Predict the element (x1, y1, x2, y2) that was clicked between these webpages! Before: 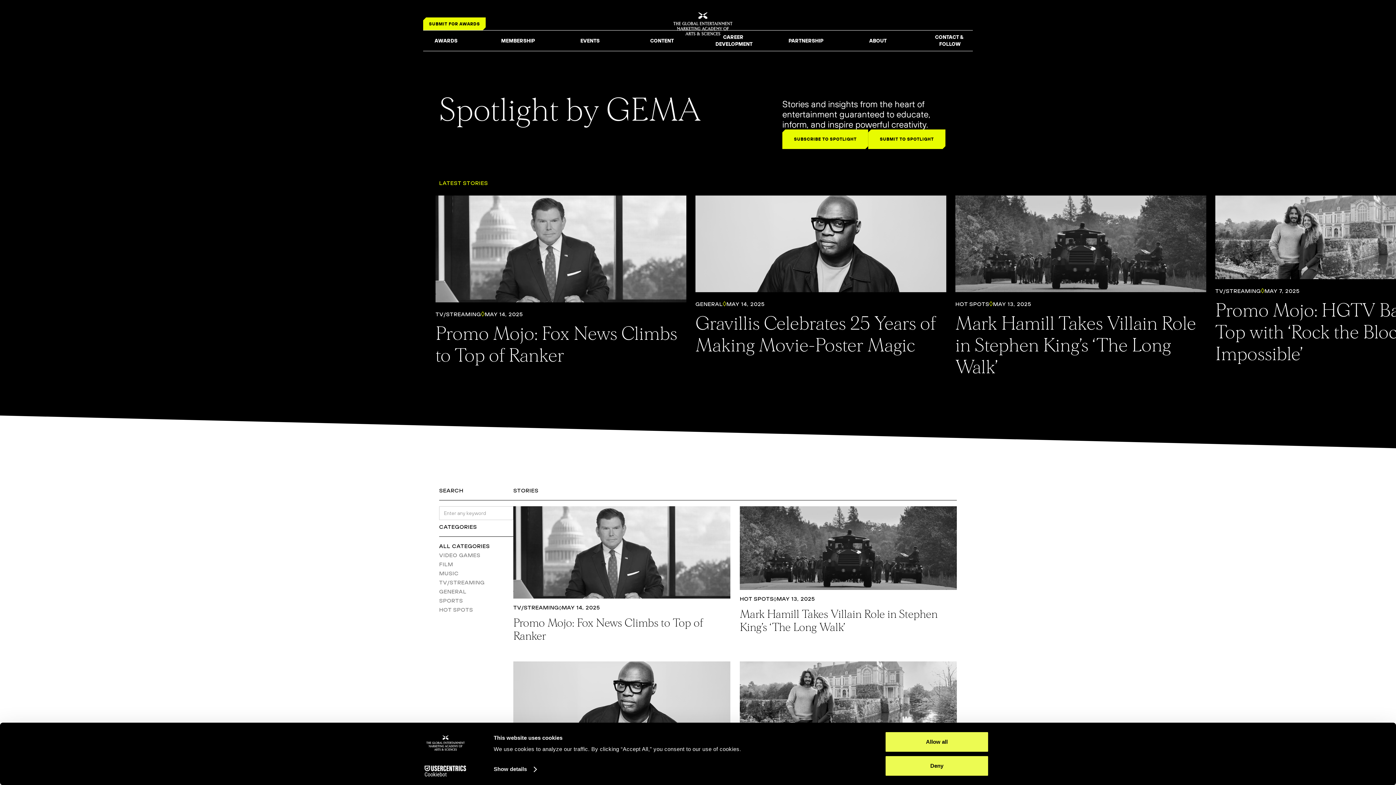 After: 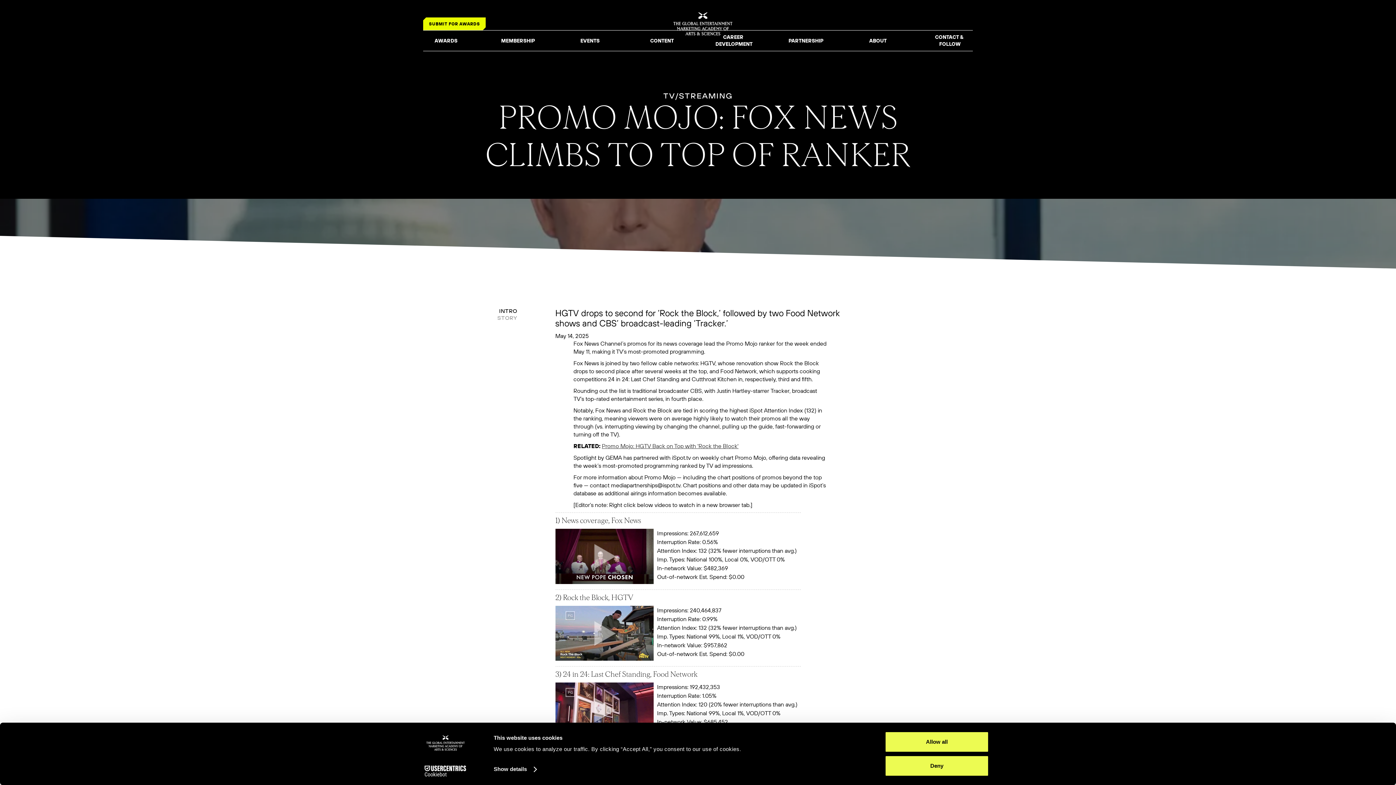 Action: label: TV/STREAMING
MAY 14, 2025
Promo Mojo: Fox News Climbs to Top of Ranker bbox: (435, 195, 686, 366)